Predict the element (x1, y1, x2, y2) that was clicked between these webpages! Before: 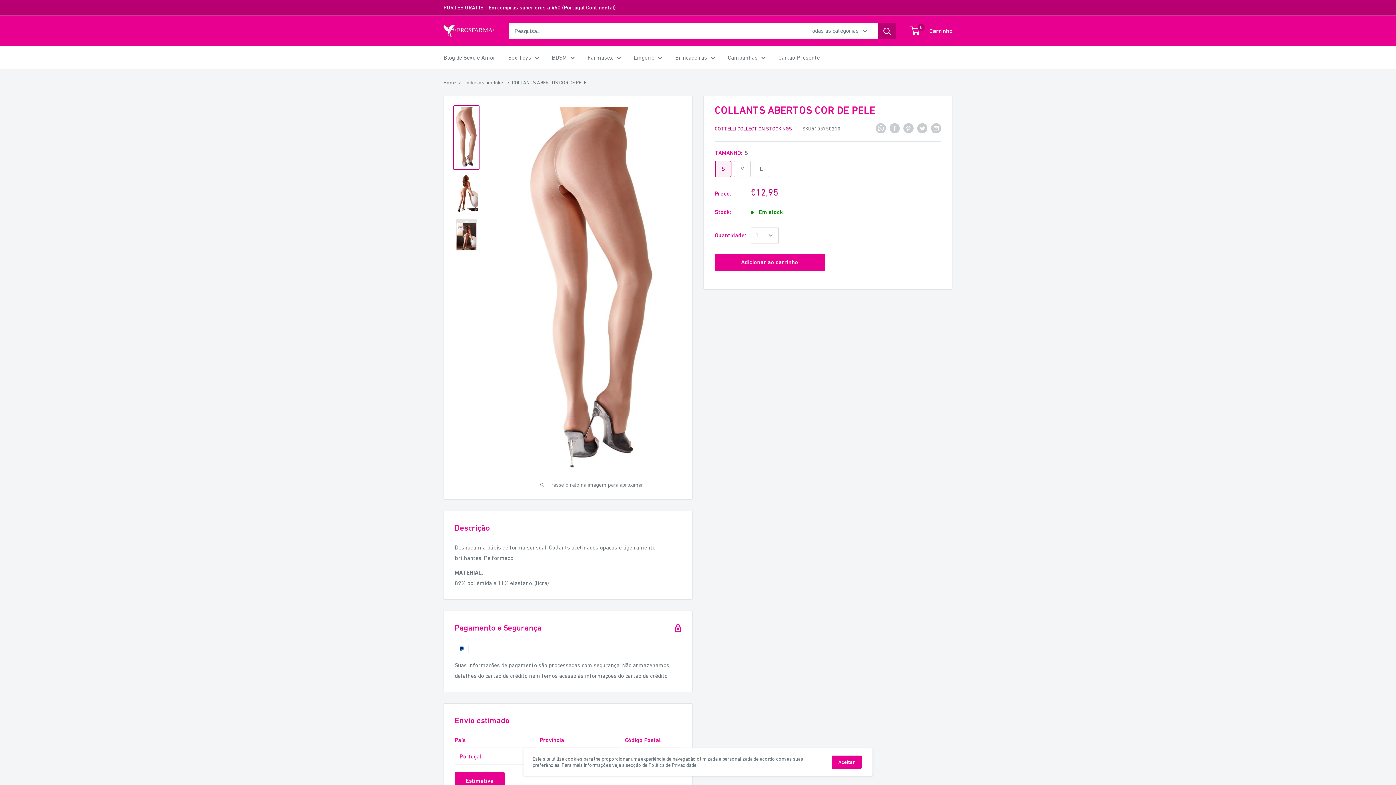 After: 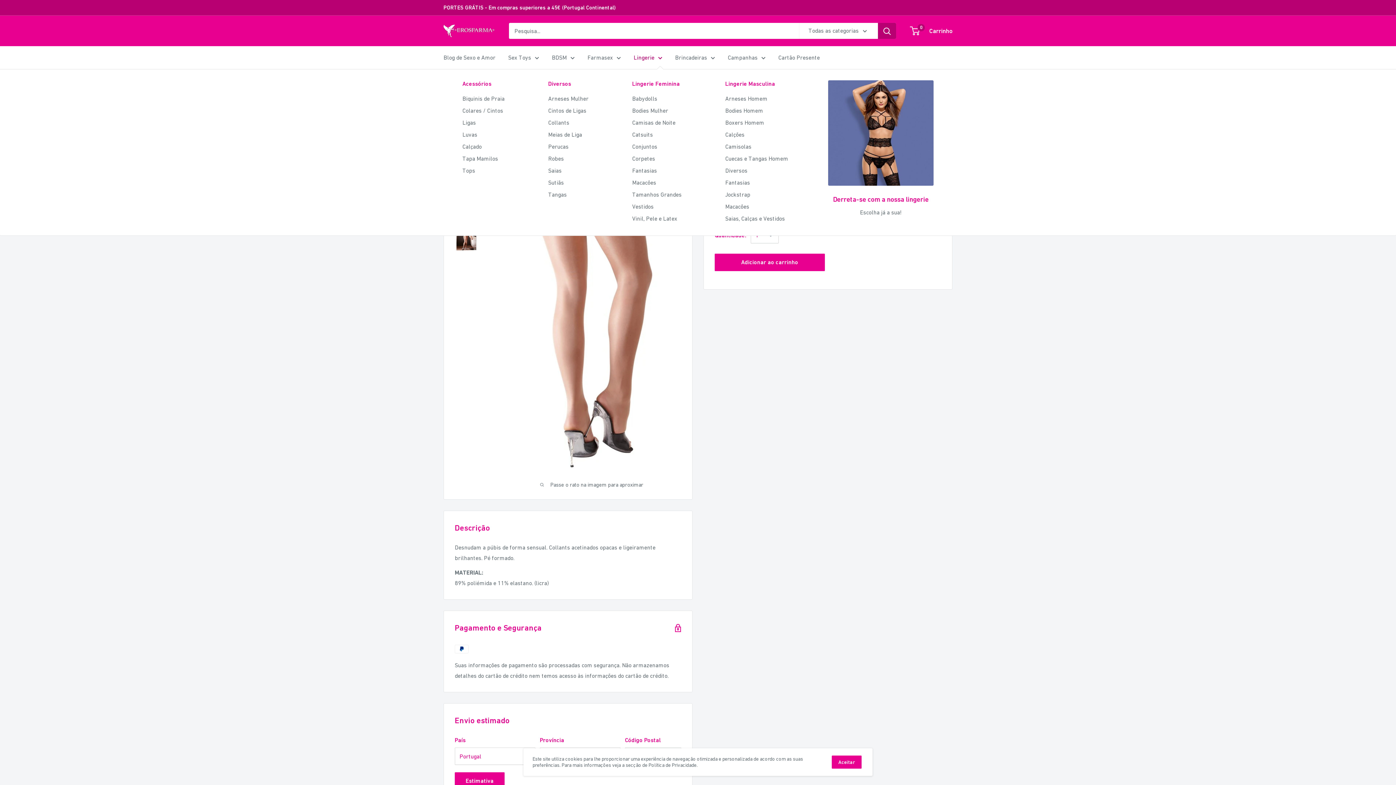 Action: bbox: (633, 52, 662, 62) label: Lingerie